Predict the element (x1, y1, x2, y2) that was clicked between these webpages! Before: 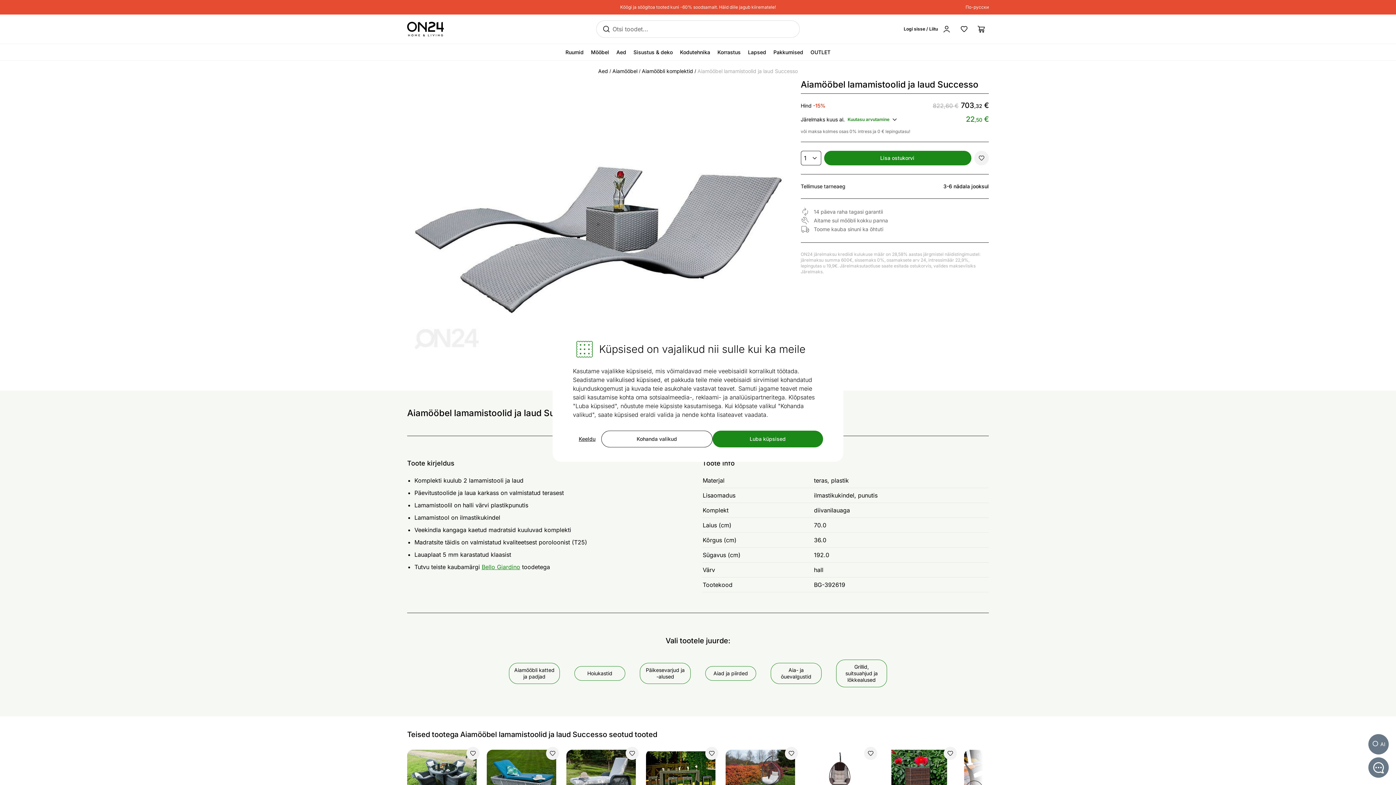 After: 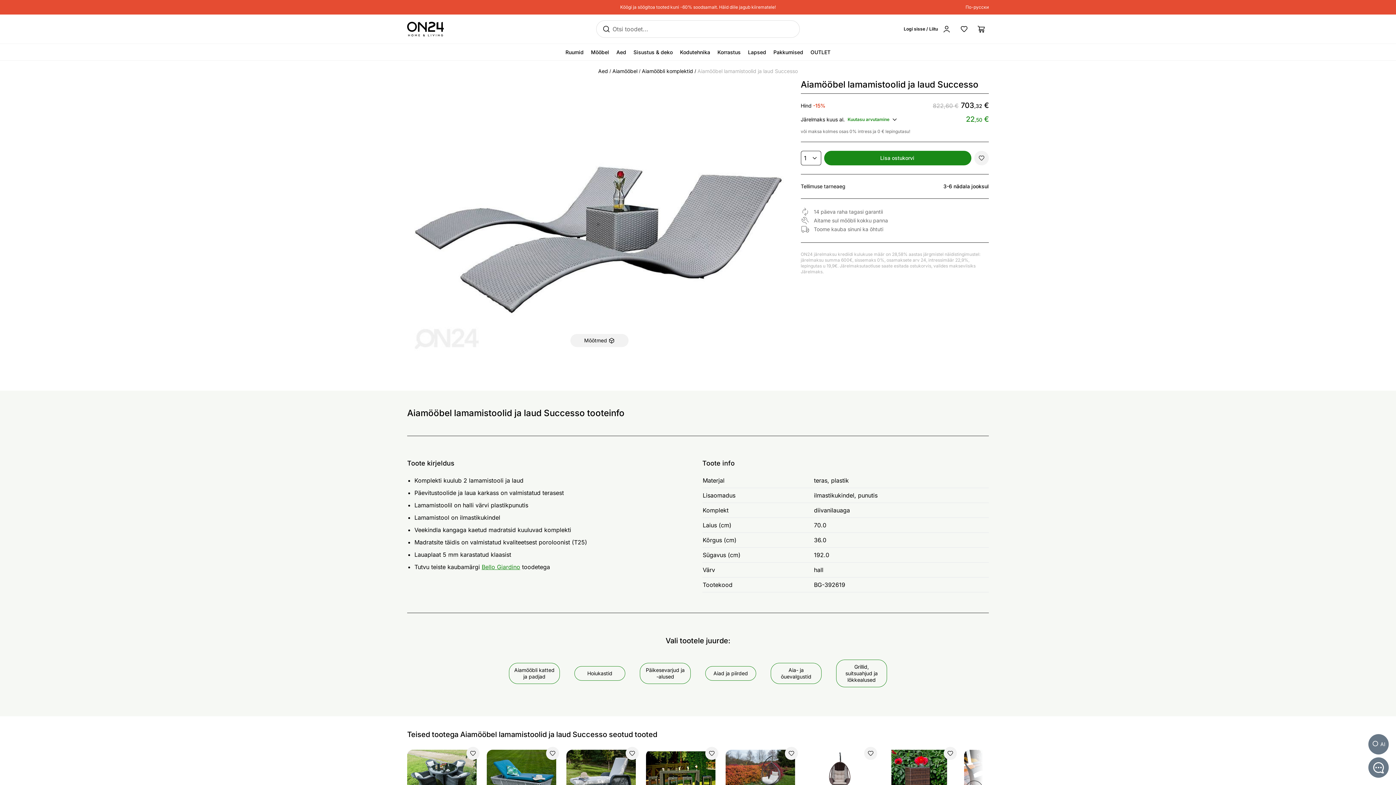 Action: bbox: (573, 430, 601, 447) label: Keeldu